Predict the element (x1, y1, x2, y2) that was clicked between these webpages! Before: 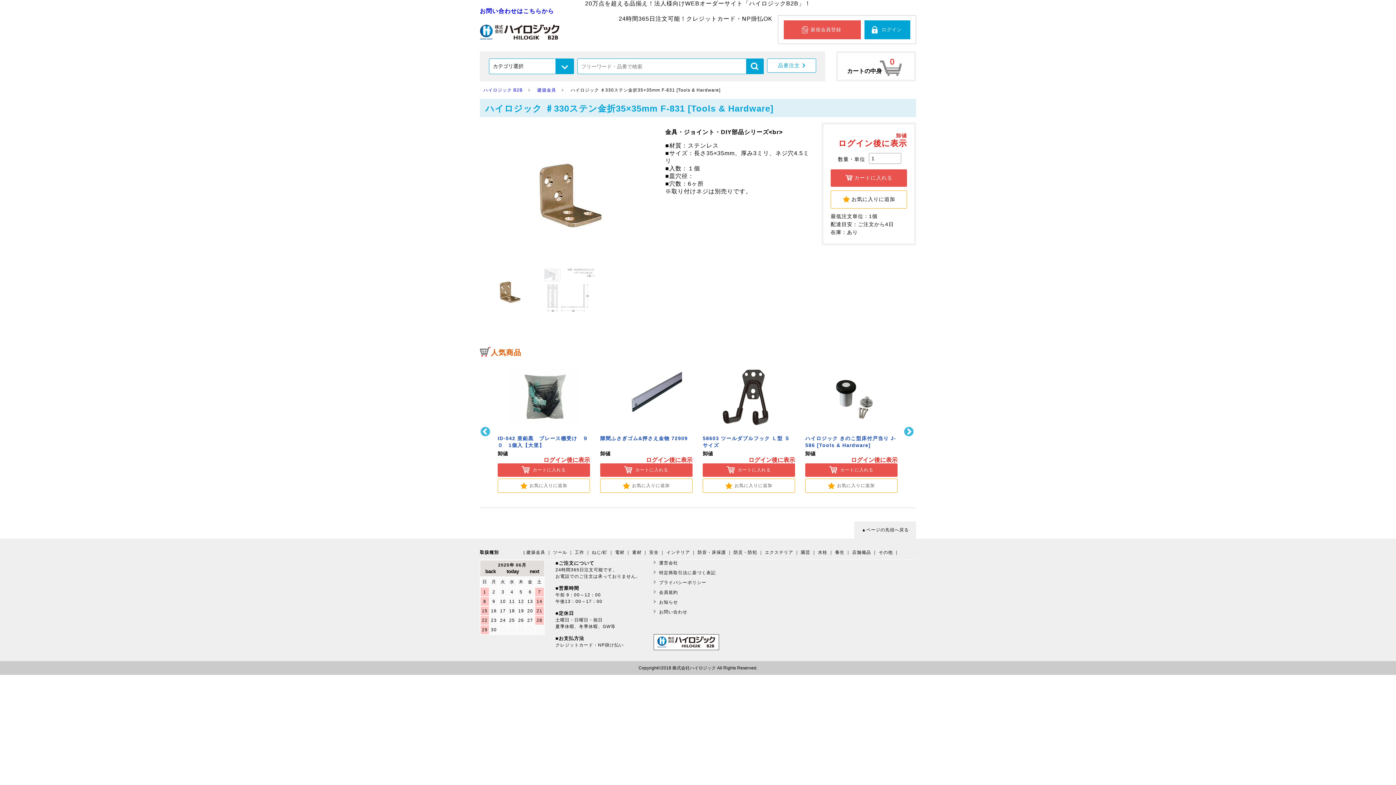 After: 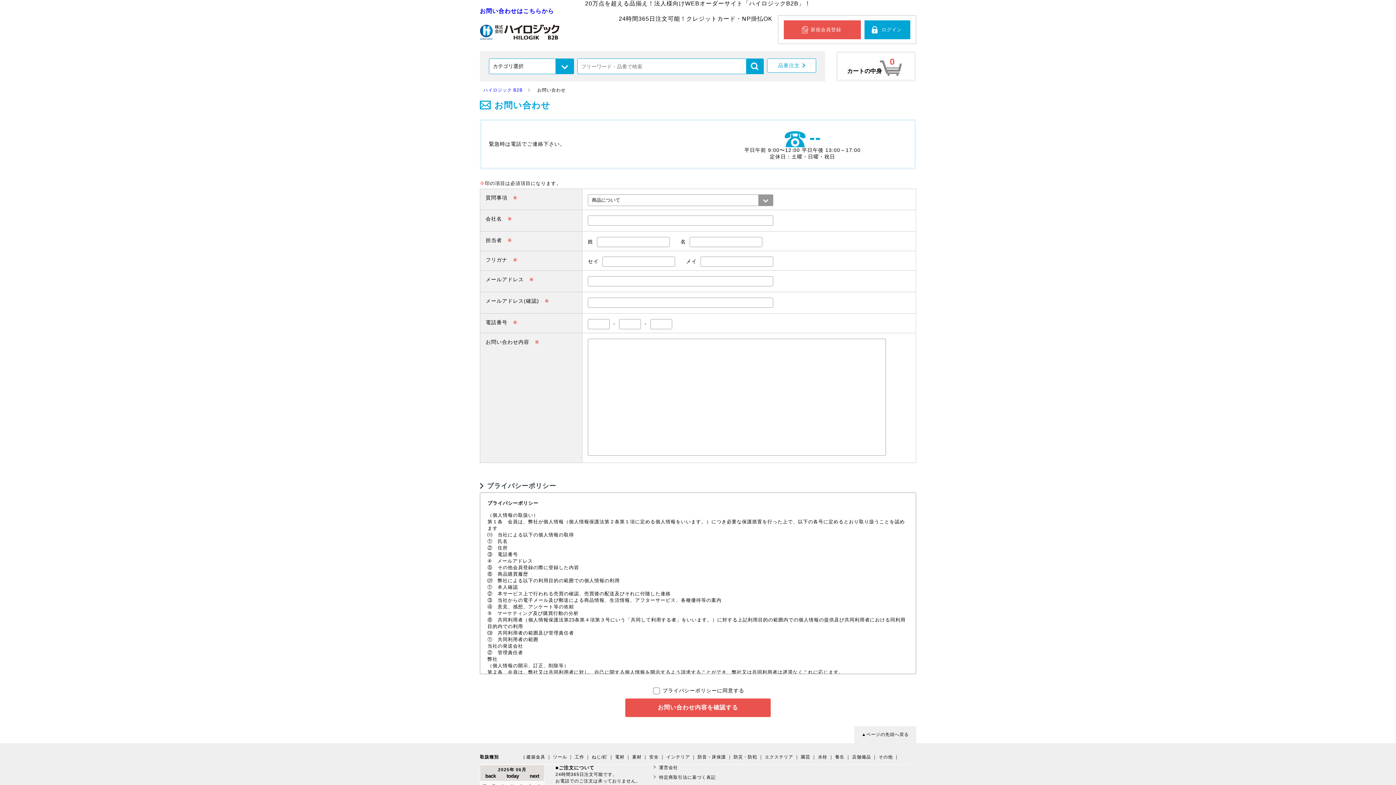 Action: label: お問い合わせ bbox: (659, 609, 687, 614)